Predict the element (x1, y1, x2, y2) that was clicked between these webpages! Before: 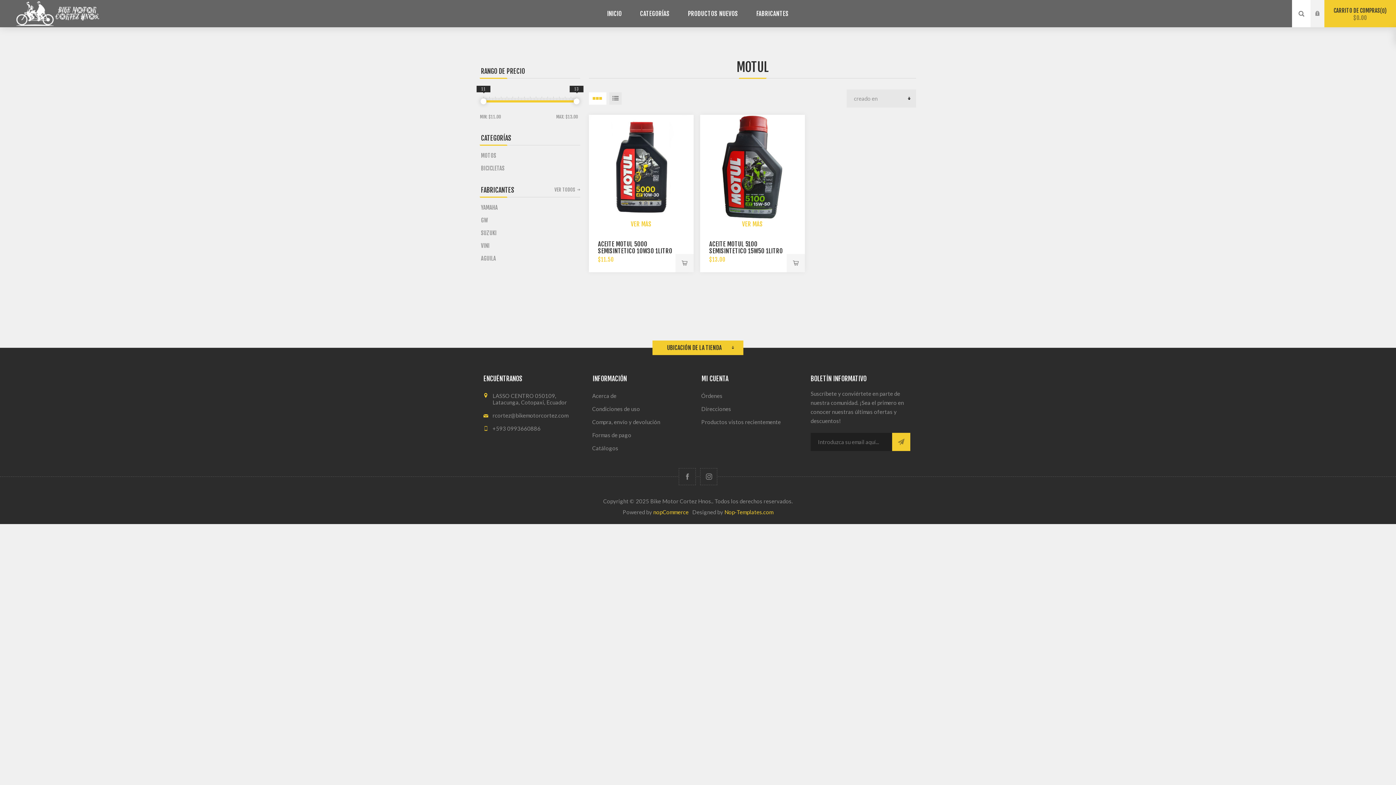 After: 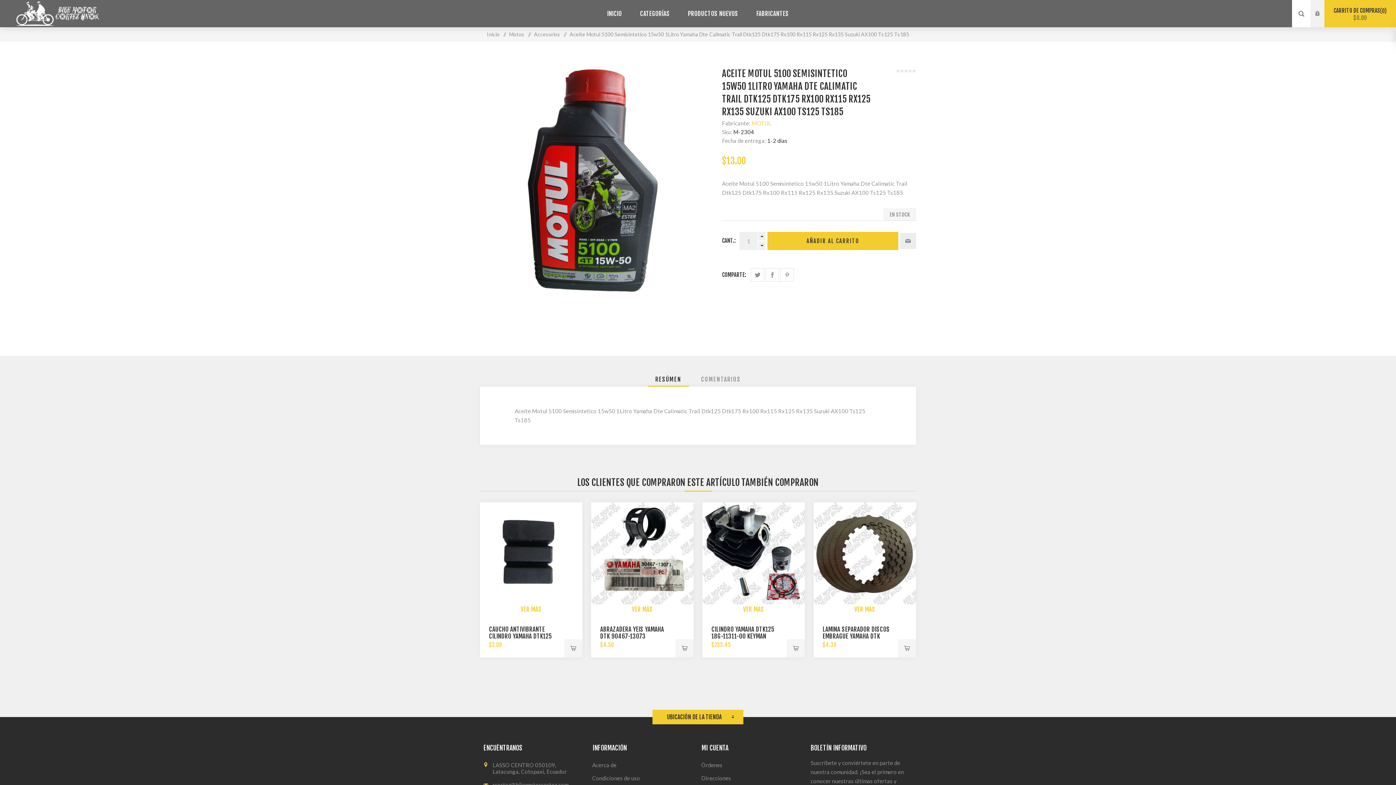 Action: label: VER MÁS bbox: (742, 220, 763, 228)